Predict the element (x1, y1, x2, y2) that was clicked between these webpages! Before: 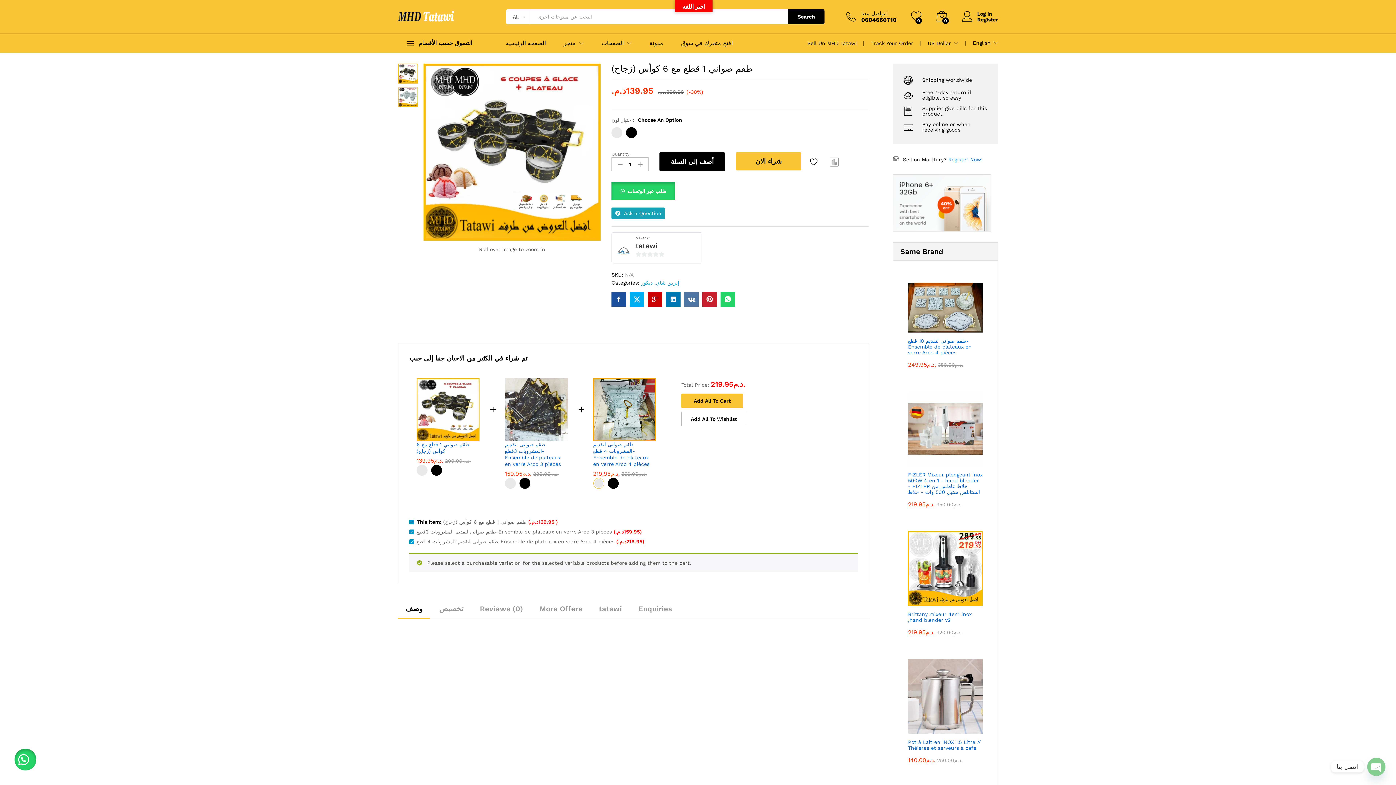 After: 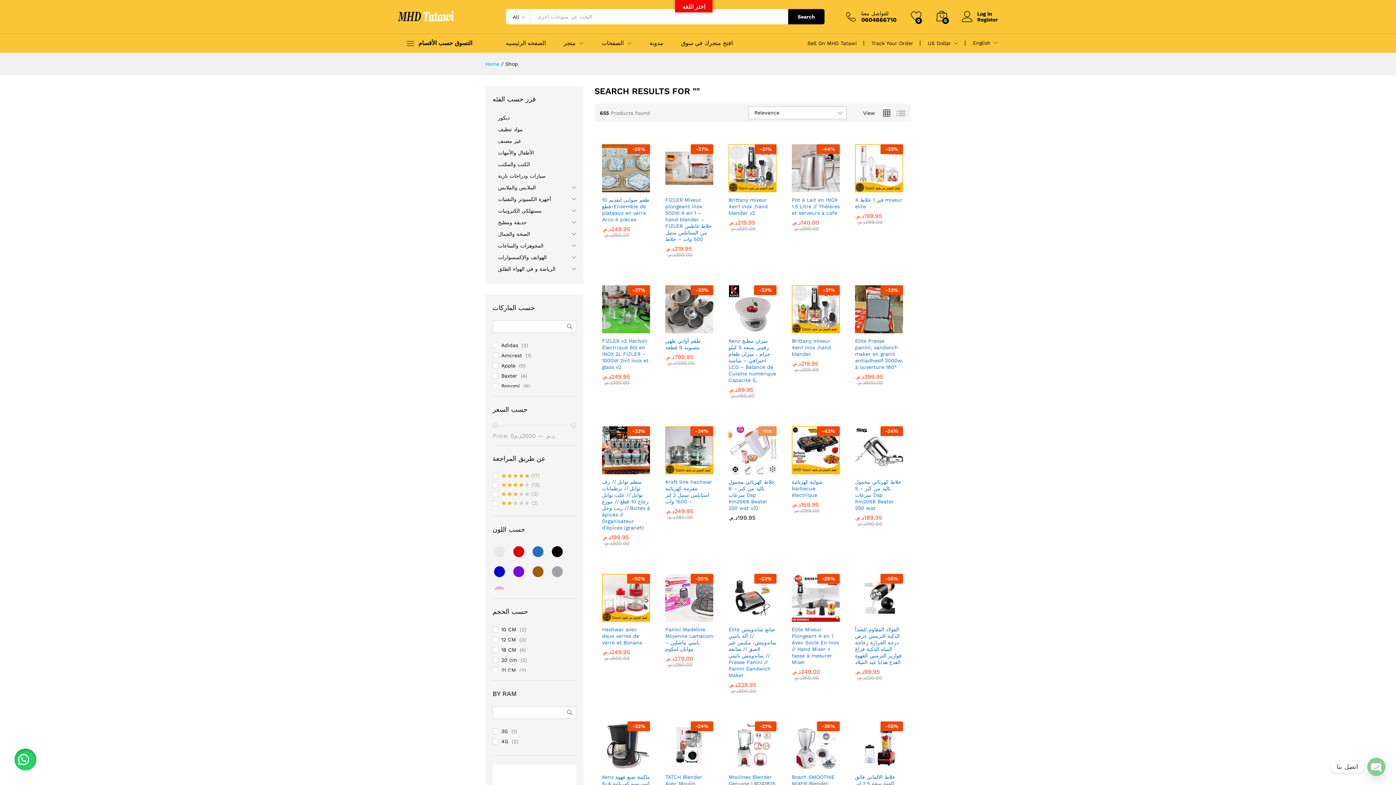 Action: label: Search bbox: (788, 9, 824, 24)